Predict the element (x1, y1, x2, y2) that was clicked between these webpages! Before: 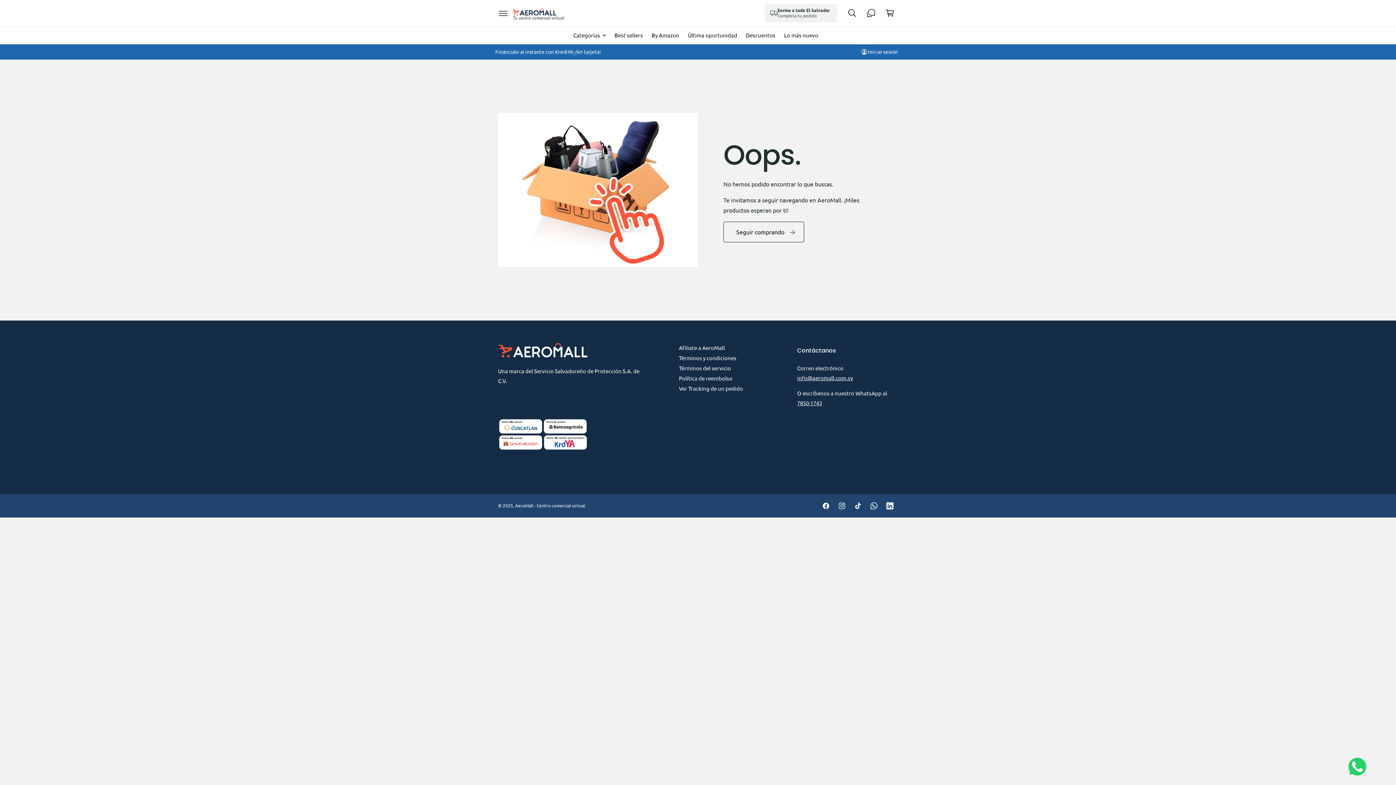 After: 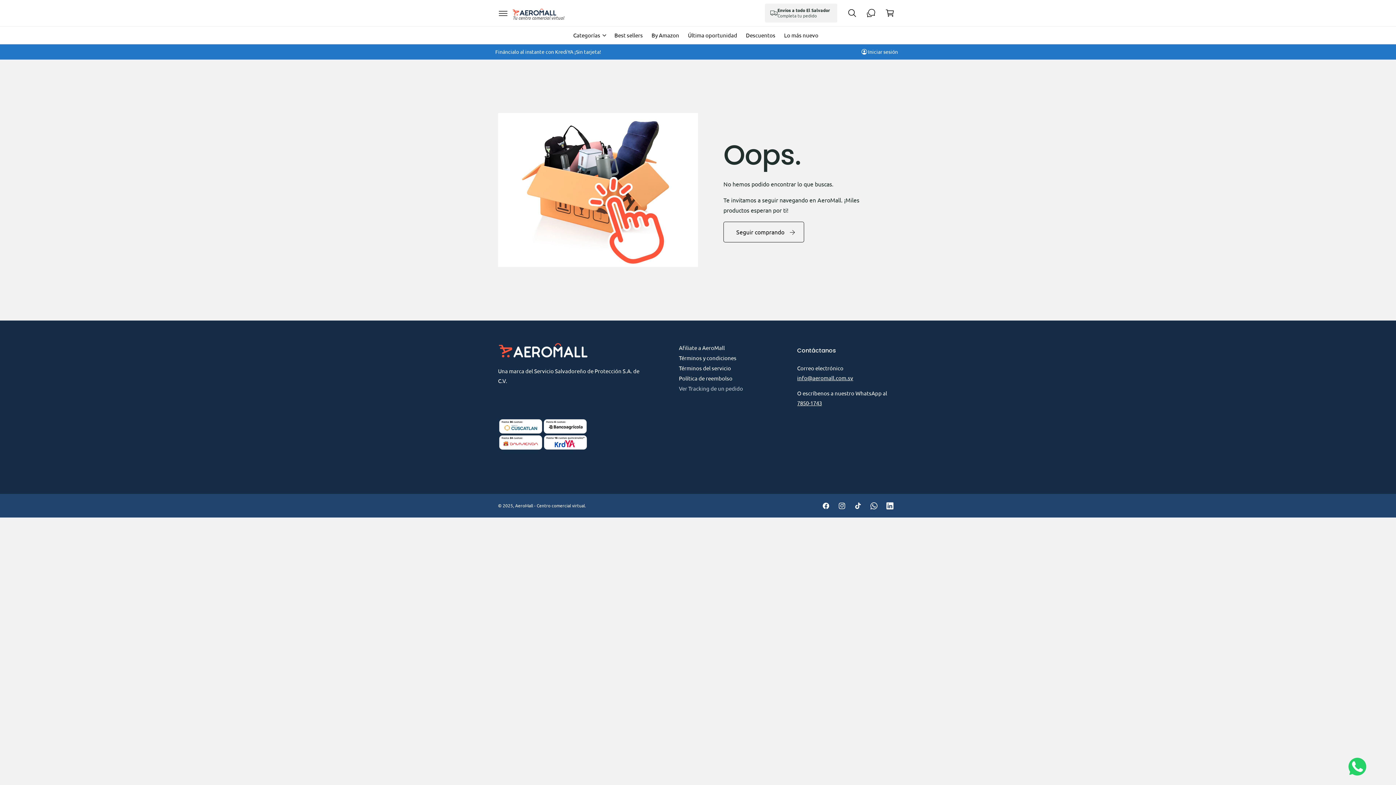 Action: bbox: (679, 383, 743, 393) label: Ver Tracking de un pedido